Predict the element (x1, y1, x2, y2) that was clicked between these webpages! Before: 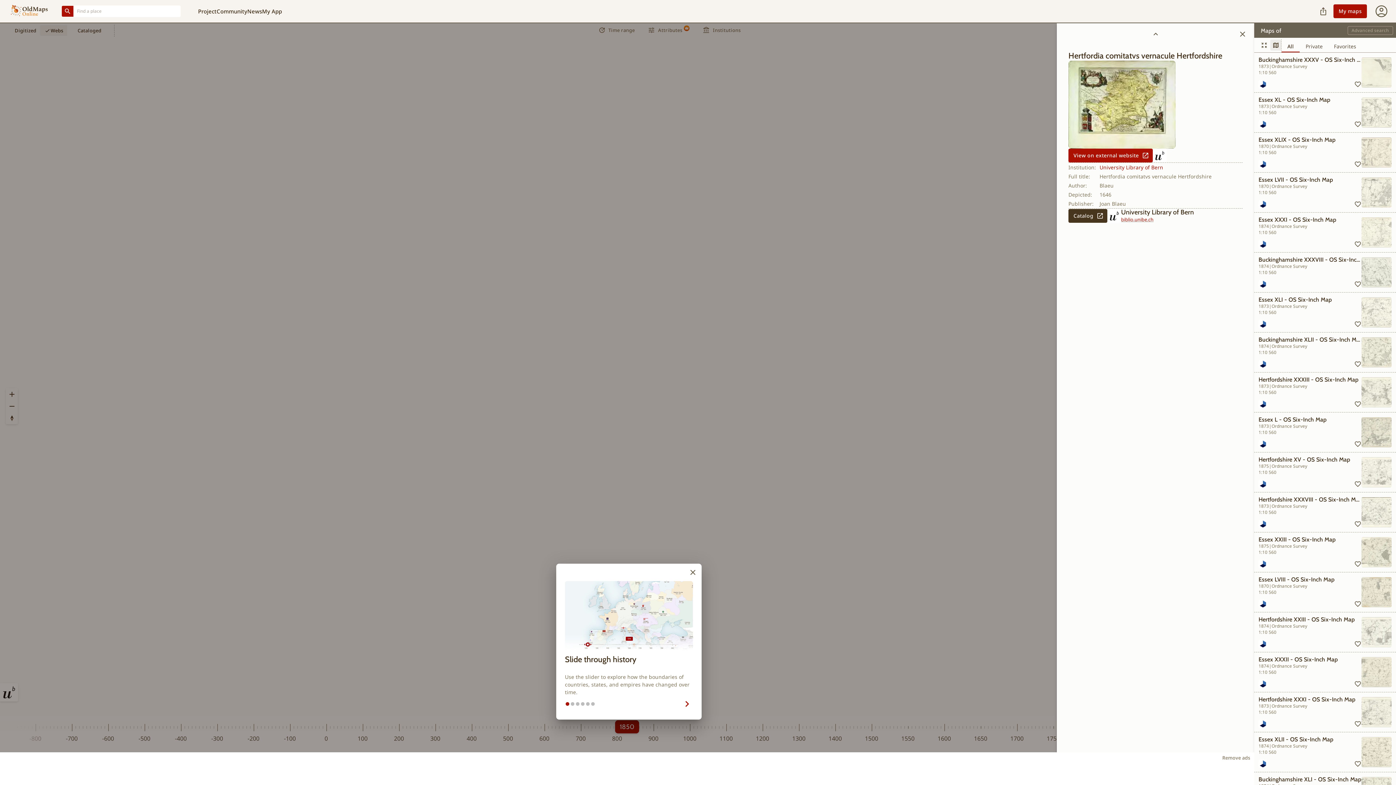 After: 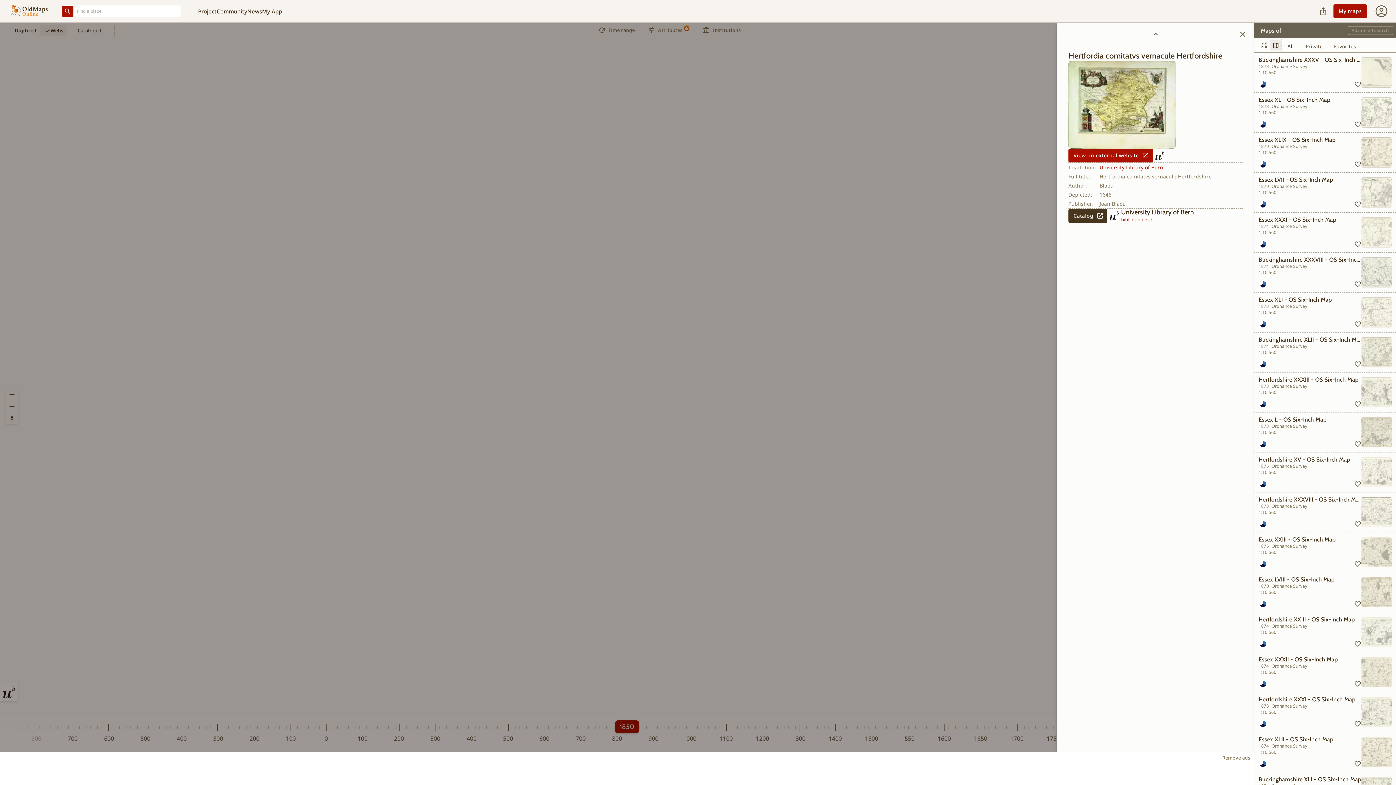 Action: bbox: (687, 566, 698, 578) label: Close Tour